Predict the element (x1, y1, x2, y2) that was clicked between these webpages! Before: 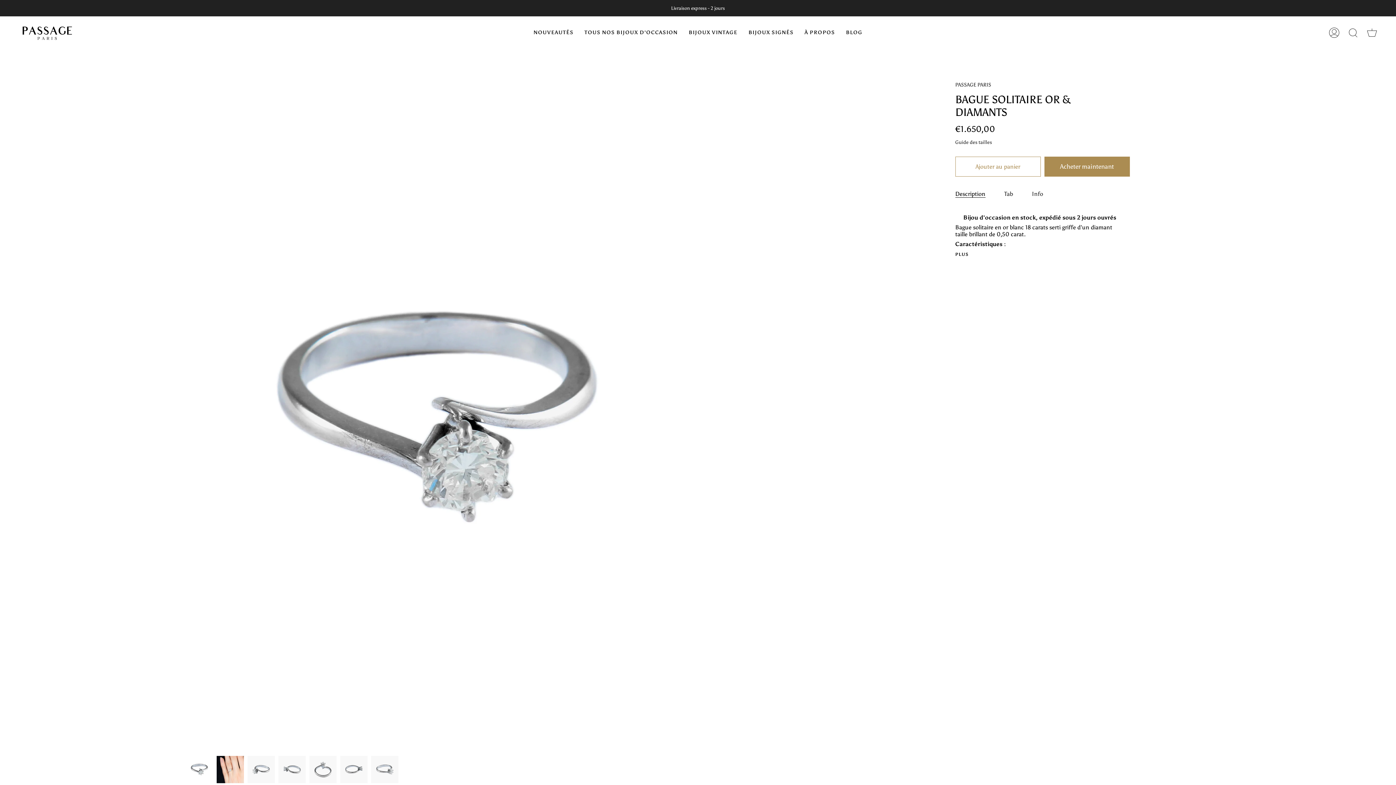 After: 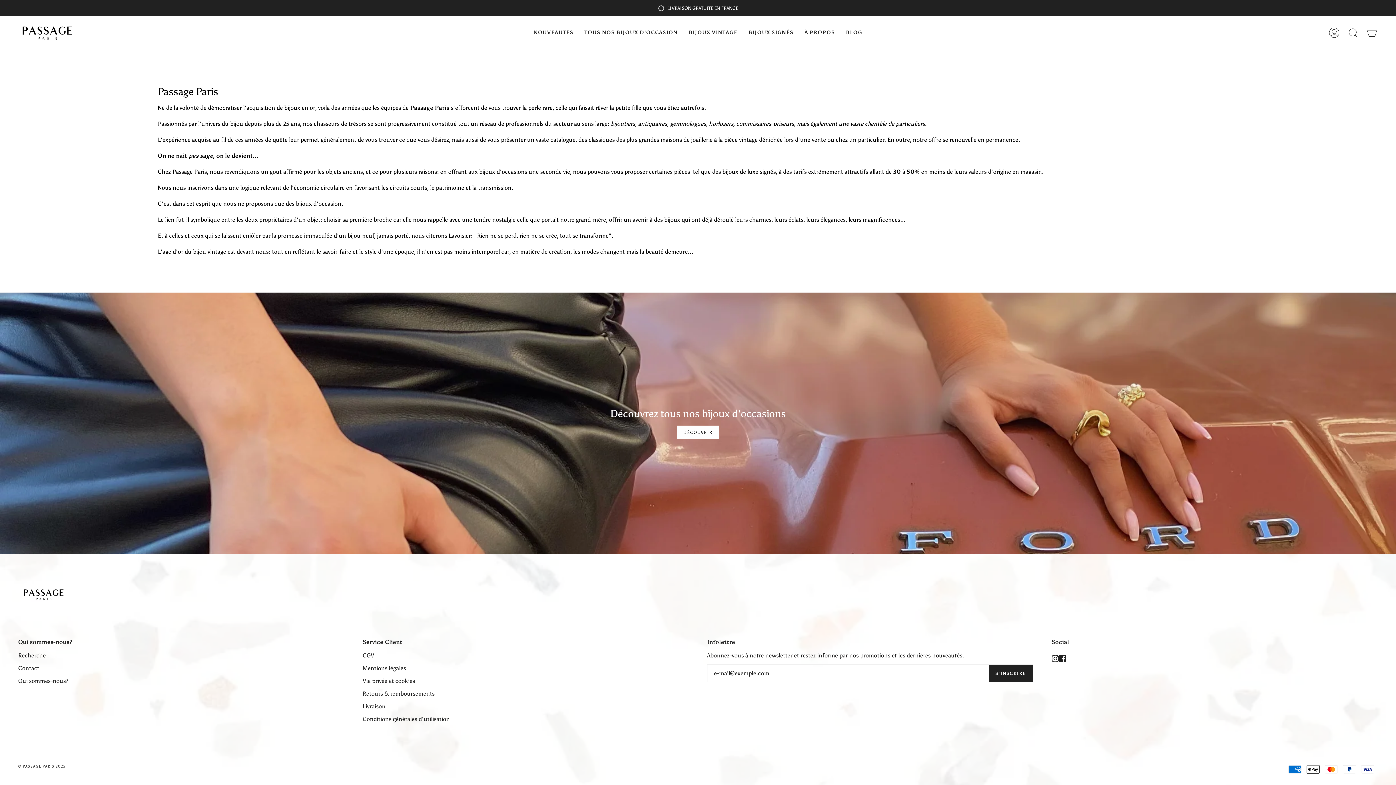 Action: label: À PROPOS bbox: (799, 16, 840, 48)